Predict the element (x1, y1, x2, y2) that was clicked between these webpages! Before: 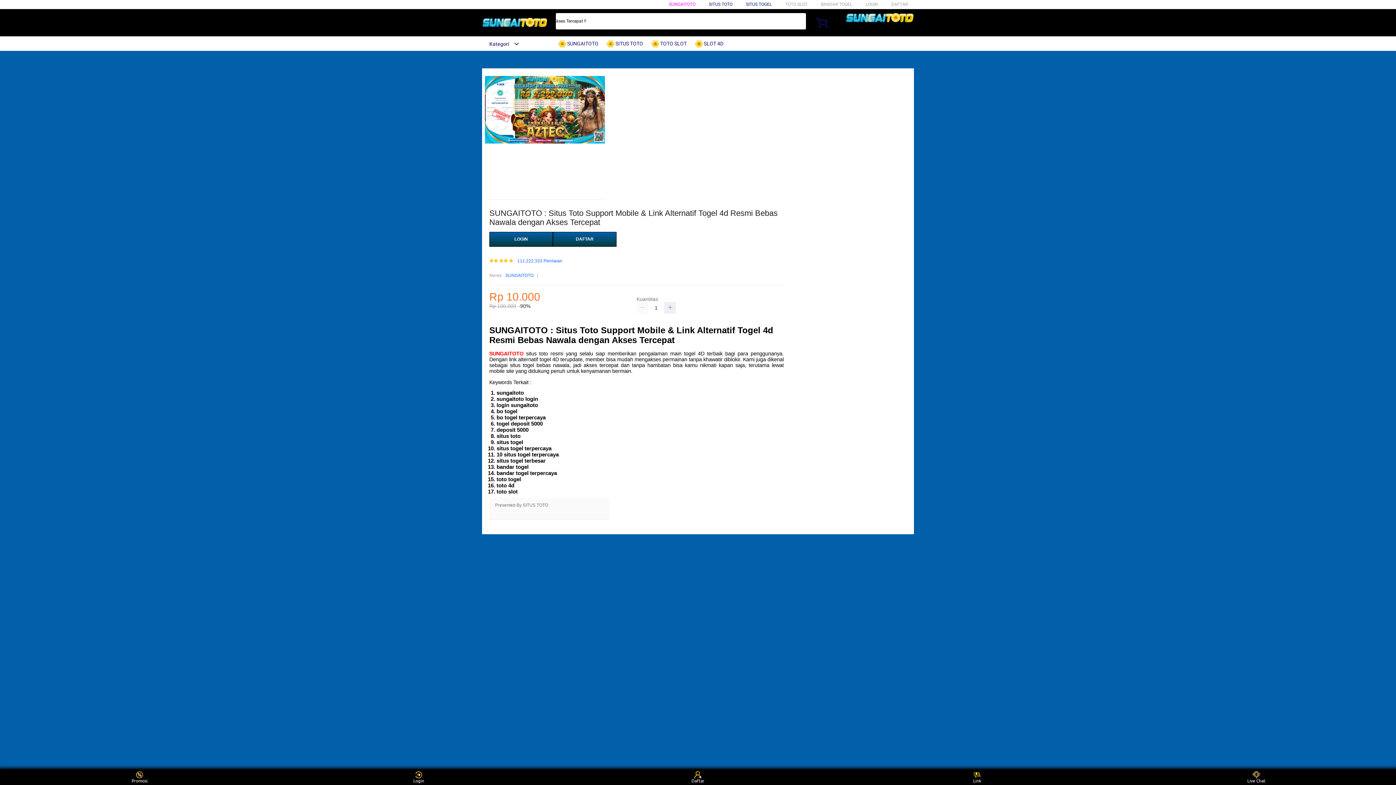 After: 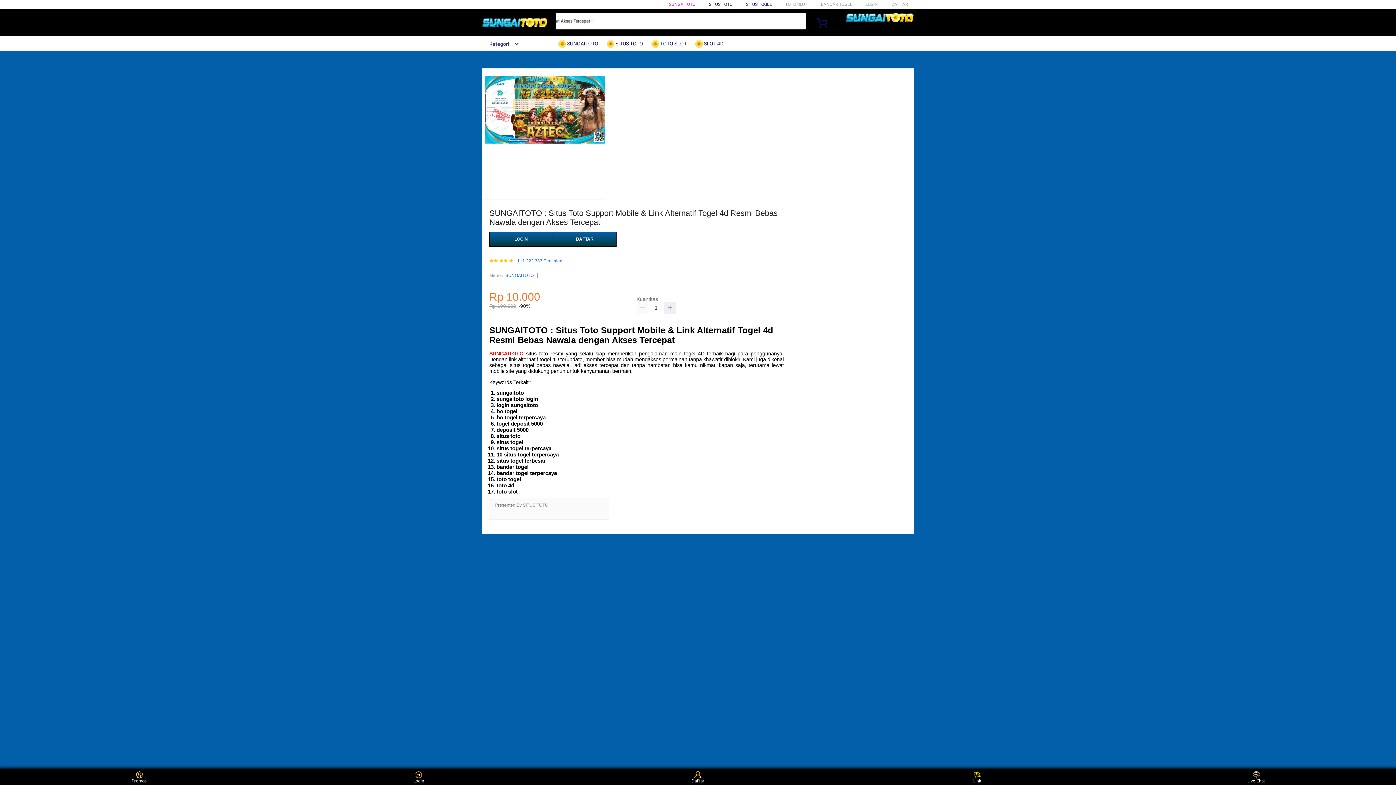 Action: bbox: (558, 36, 602, 50) label:  SUNGAITOTO